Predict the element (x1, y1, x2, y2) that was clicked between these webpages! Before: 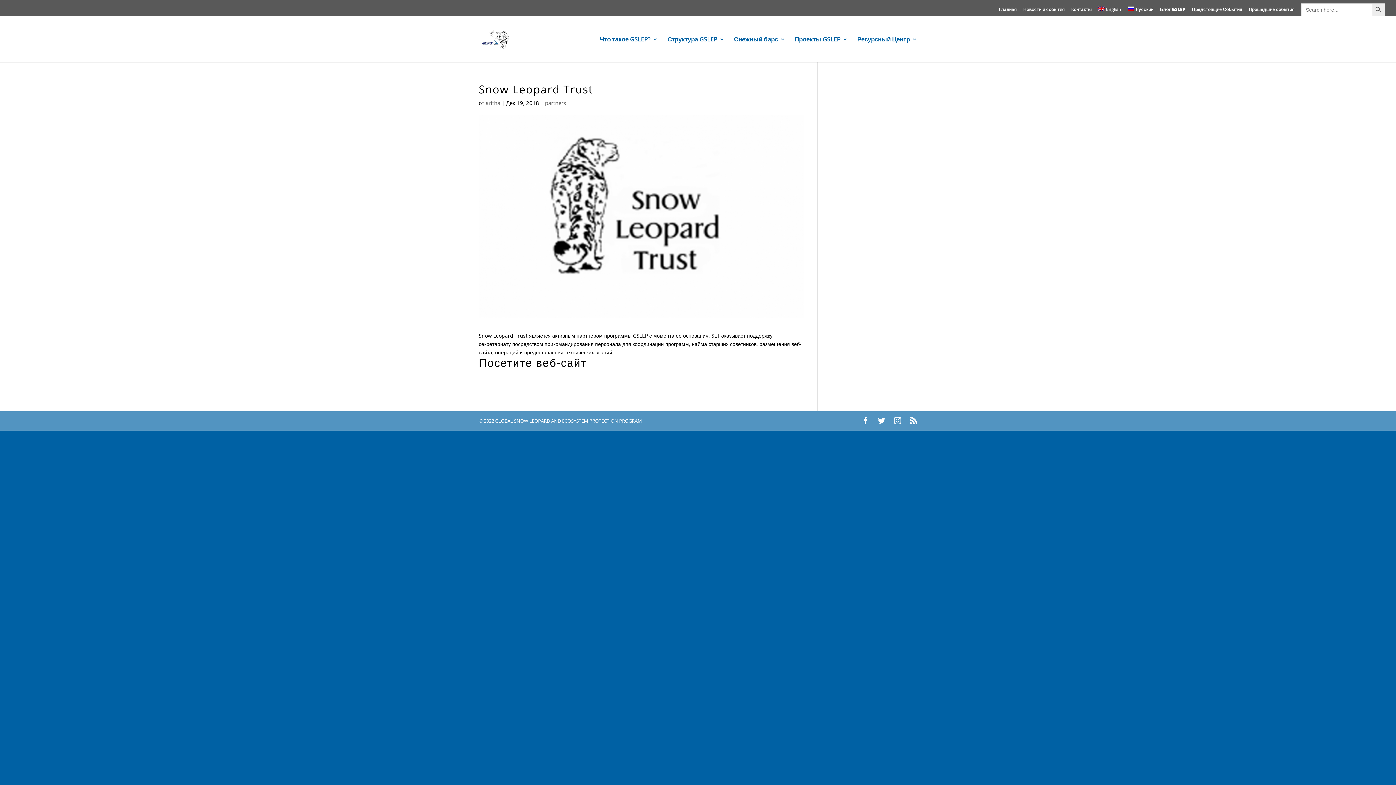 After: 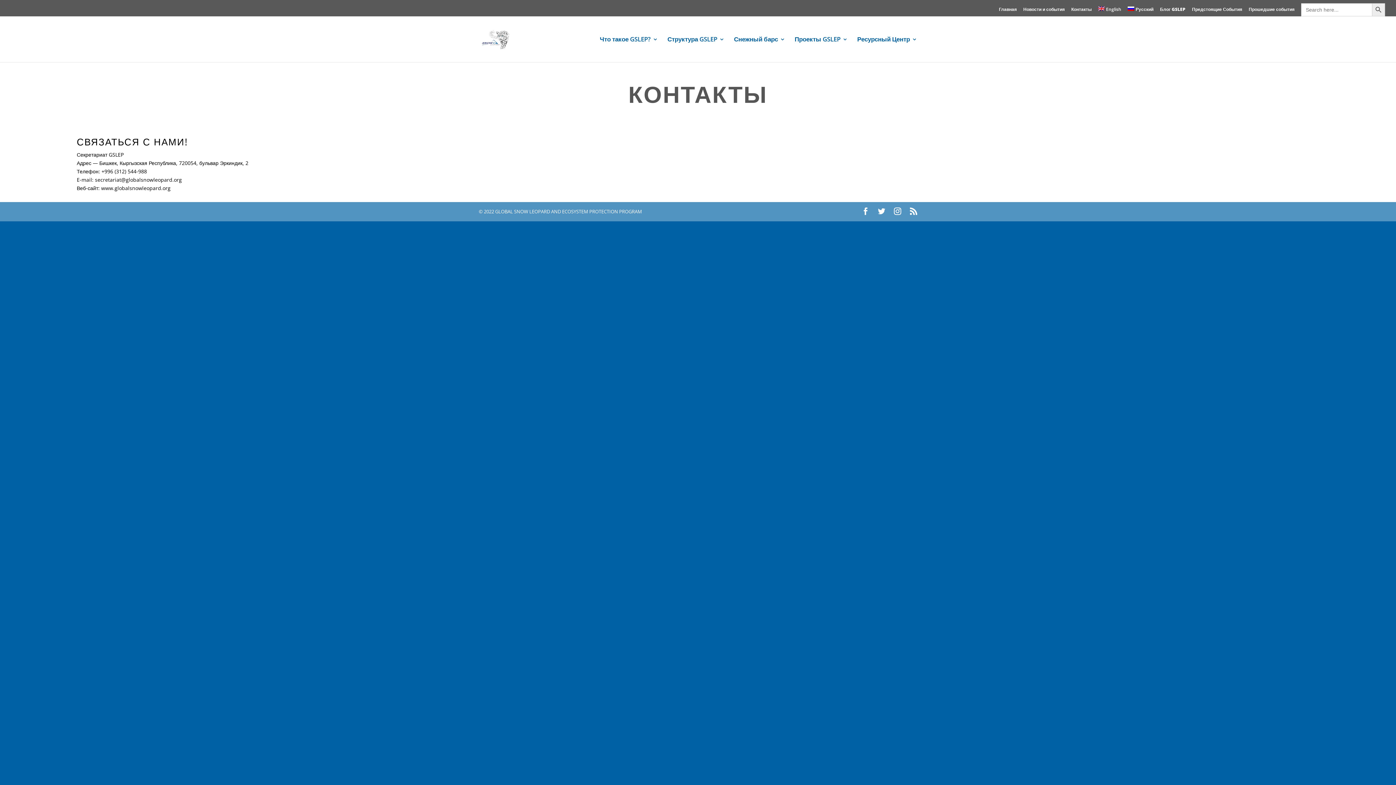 Action: bbox: (1071, 7, 1091, 14) label: Контакты